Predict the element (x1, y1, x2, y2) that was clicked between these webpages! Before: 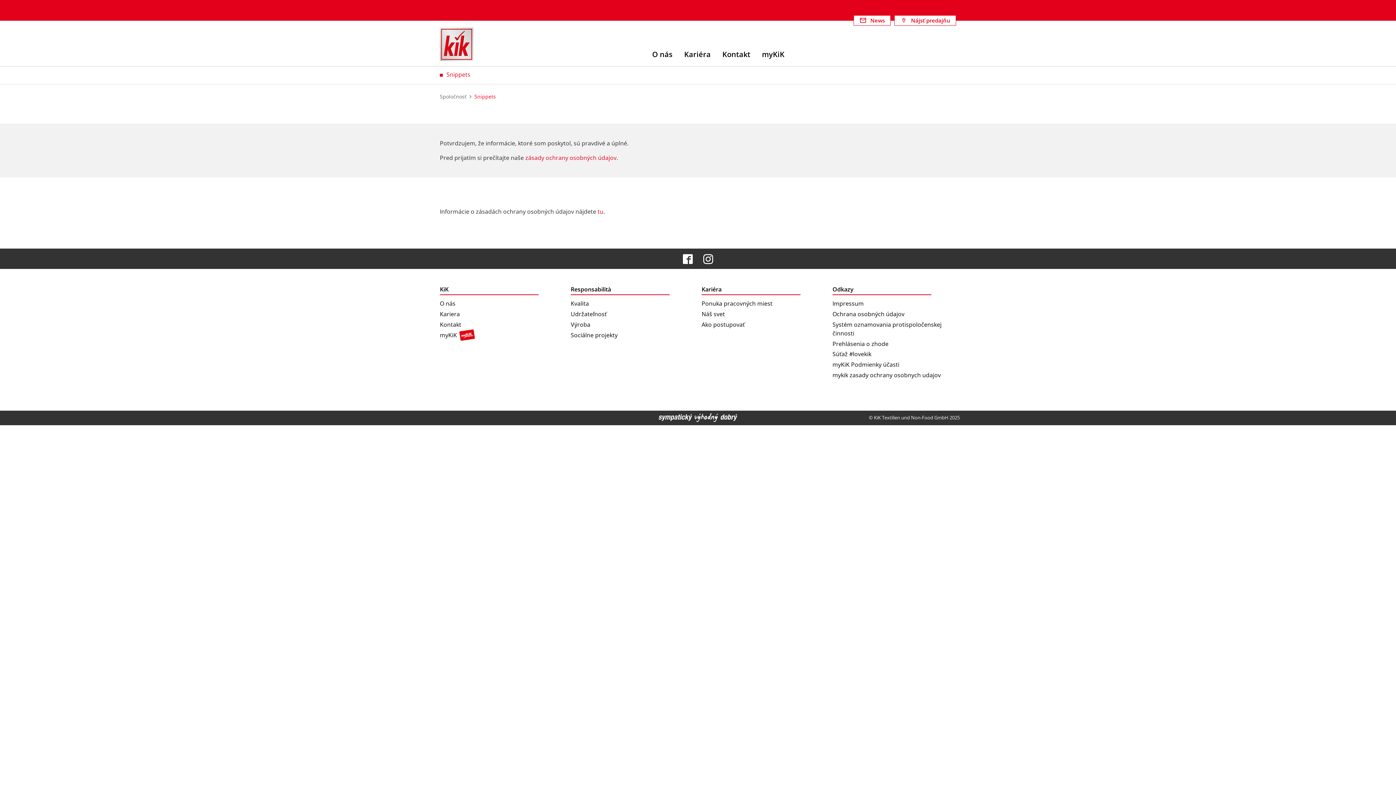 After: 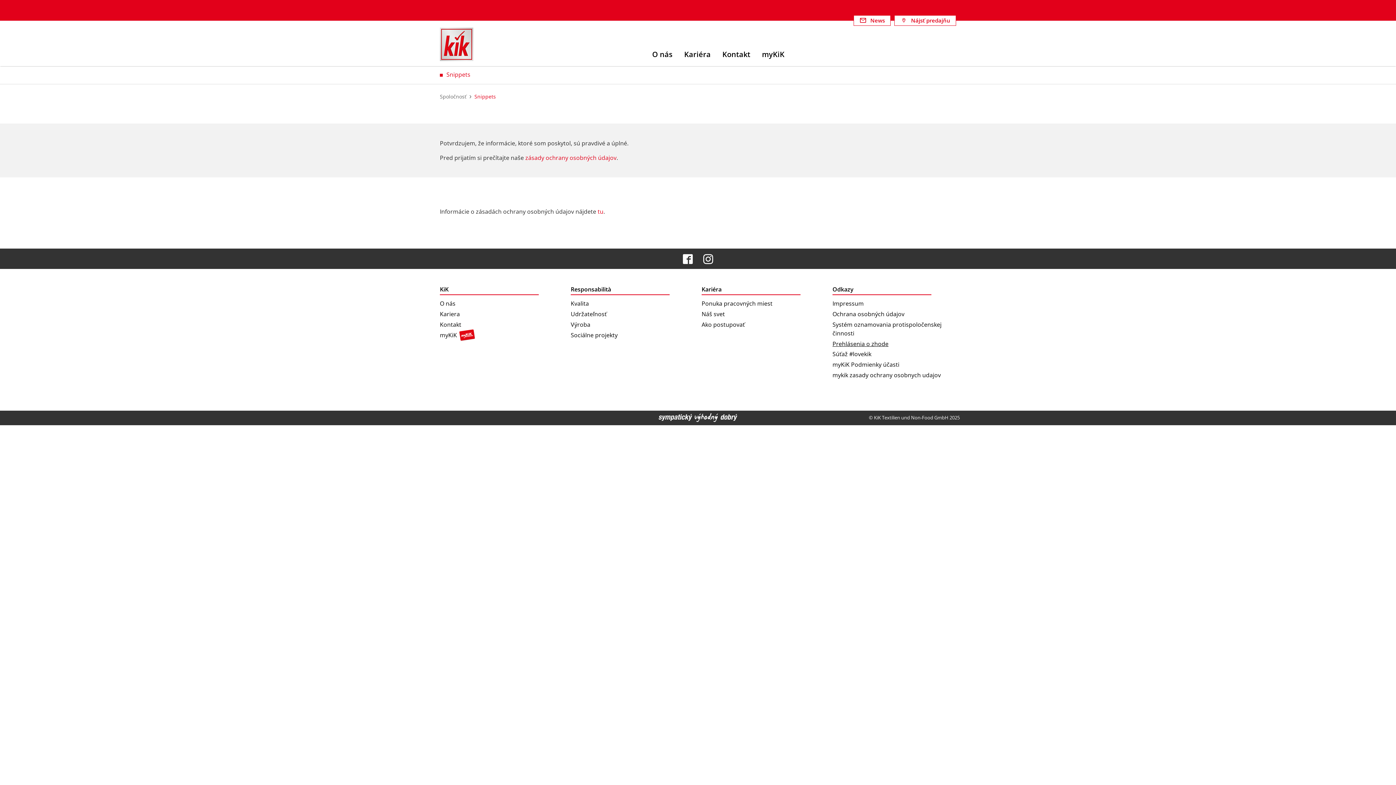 Action: label: Prehlásenia o zhode bbox: (832, 339, 888, 347)